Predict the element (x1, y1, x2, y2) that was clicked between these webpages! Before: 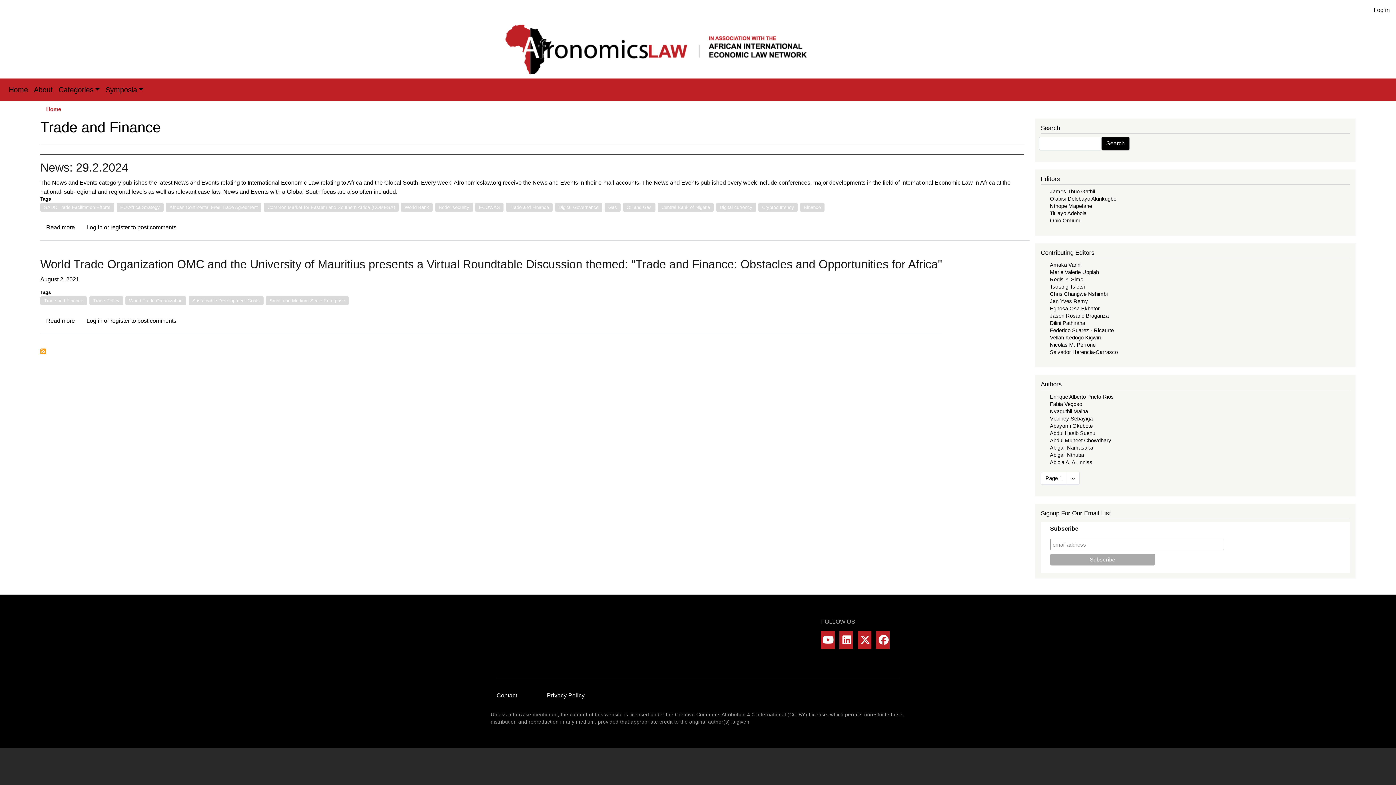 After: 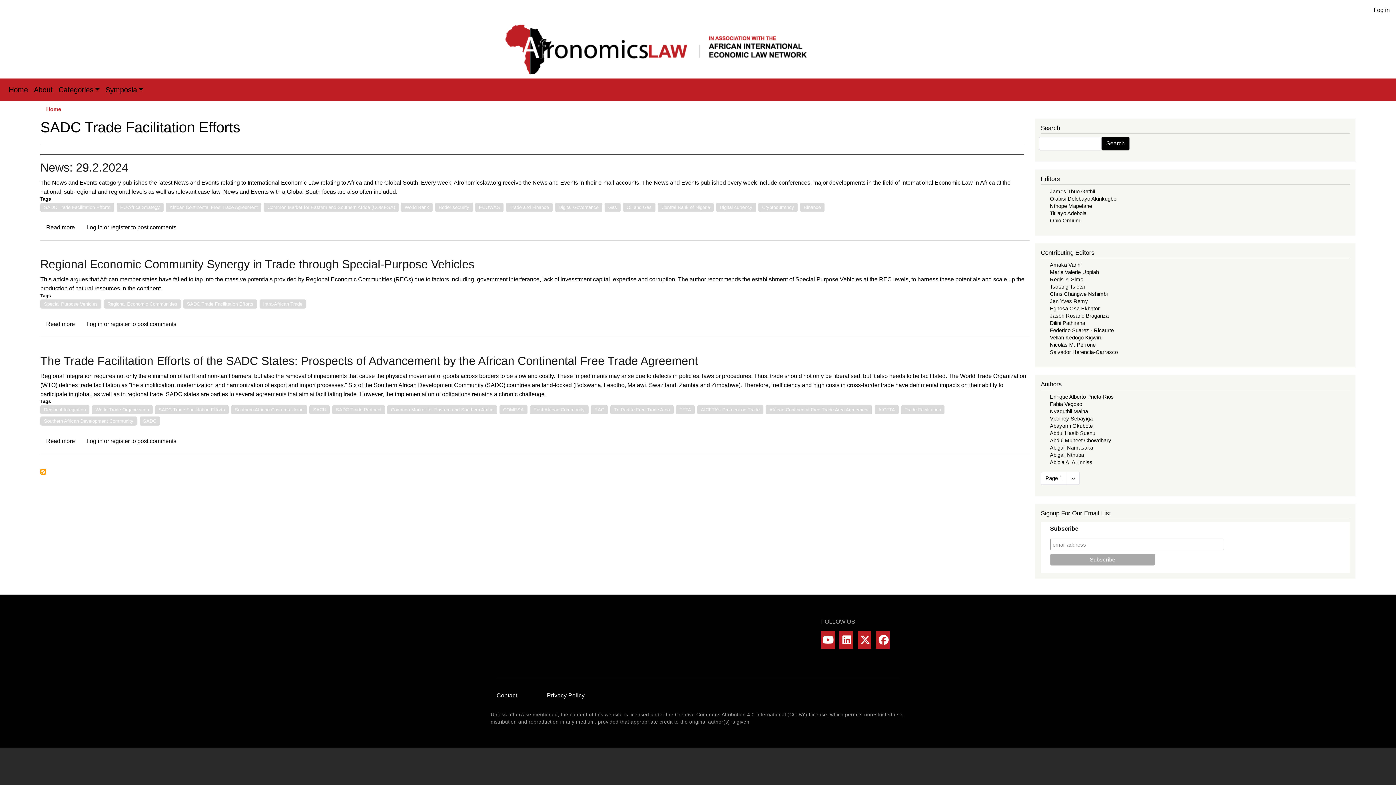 Action: label: SADC Trade Facilitation Efforts bbox: (40, 202, 114, 211)